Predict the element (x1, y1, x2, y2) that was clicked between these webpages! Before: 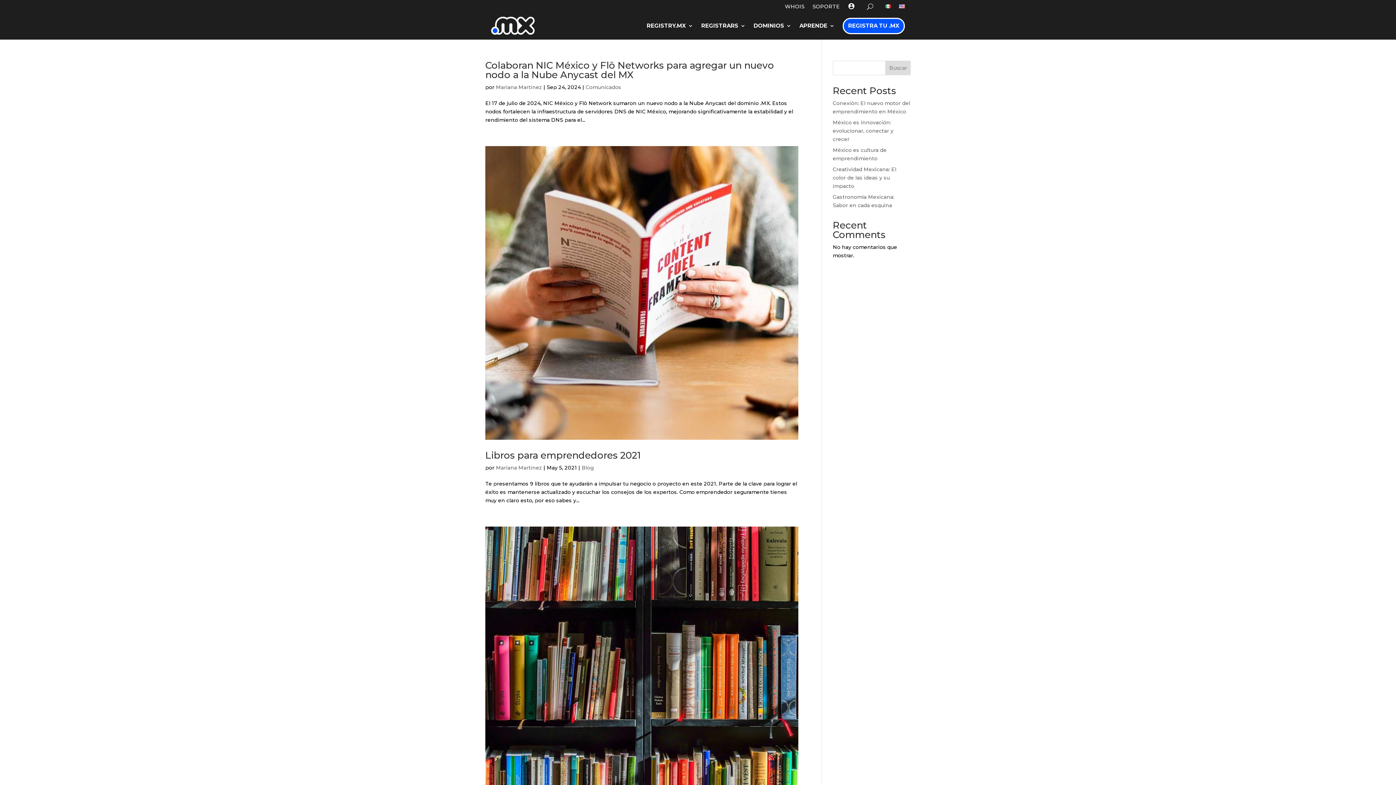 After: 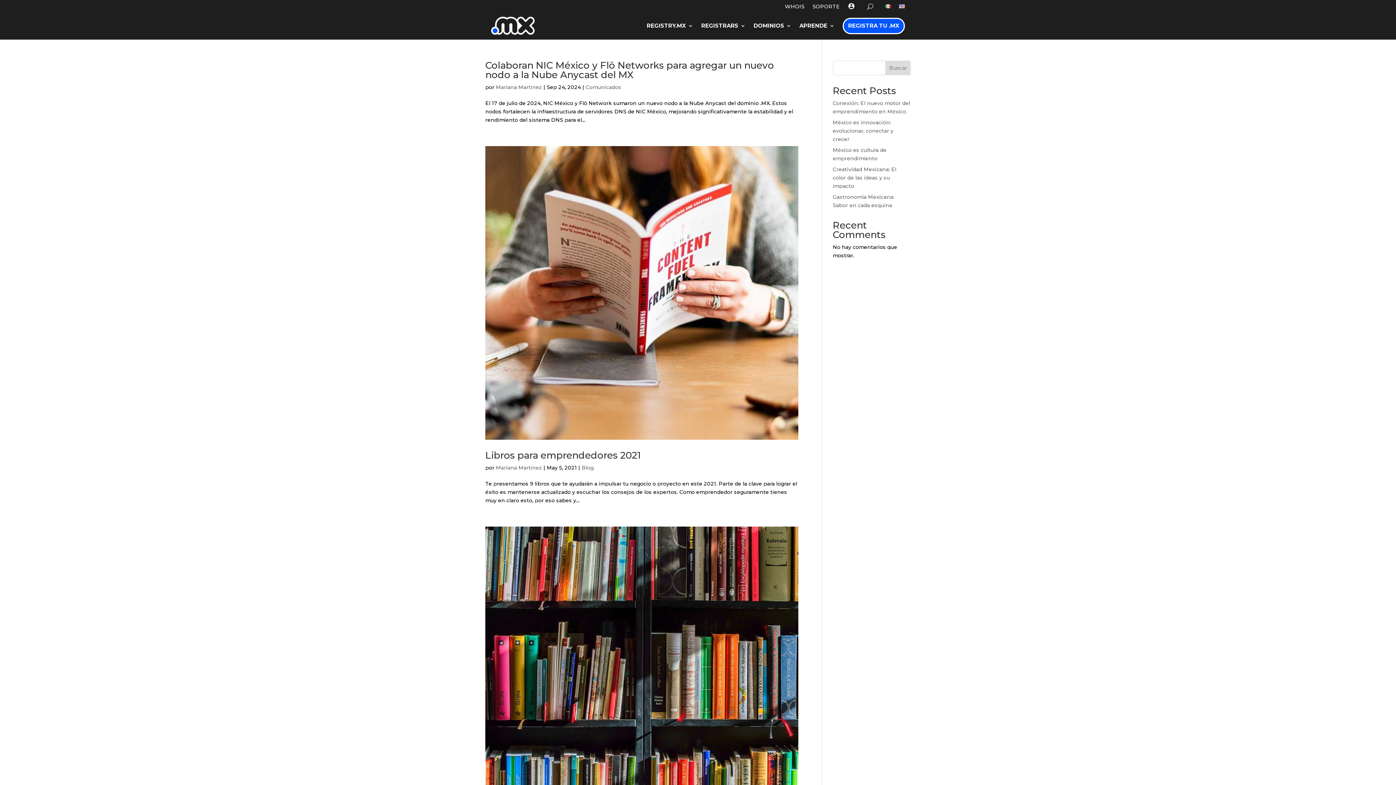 Action: label: Buscar bbox: (885, 60, 910, 75)